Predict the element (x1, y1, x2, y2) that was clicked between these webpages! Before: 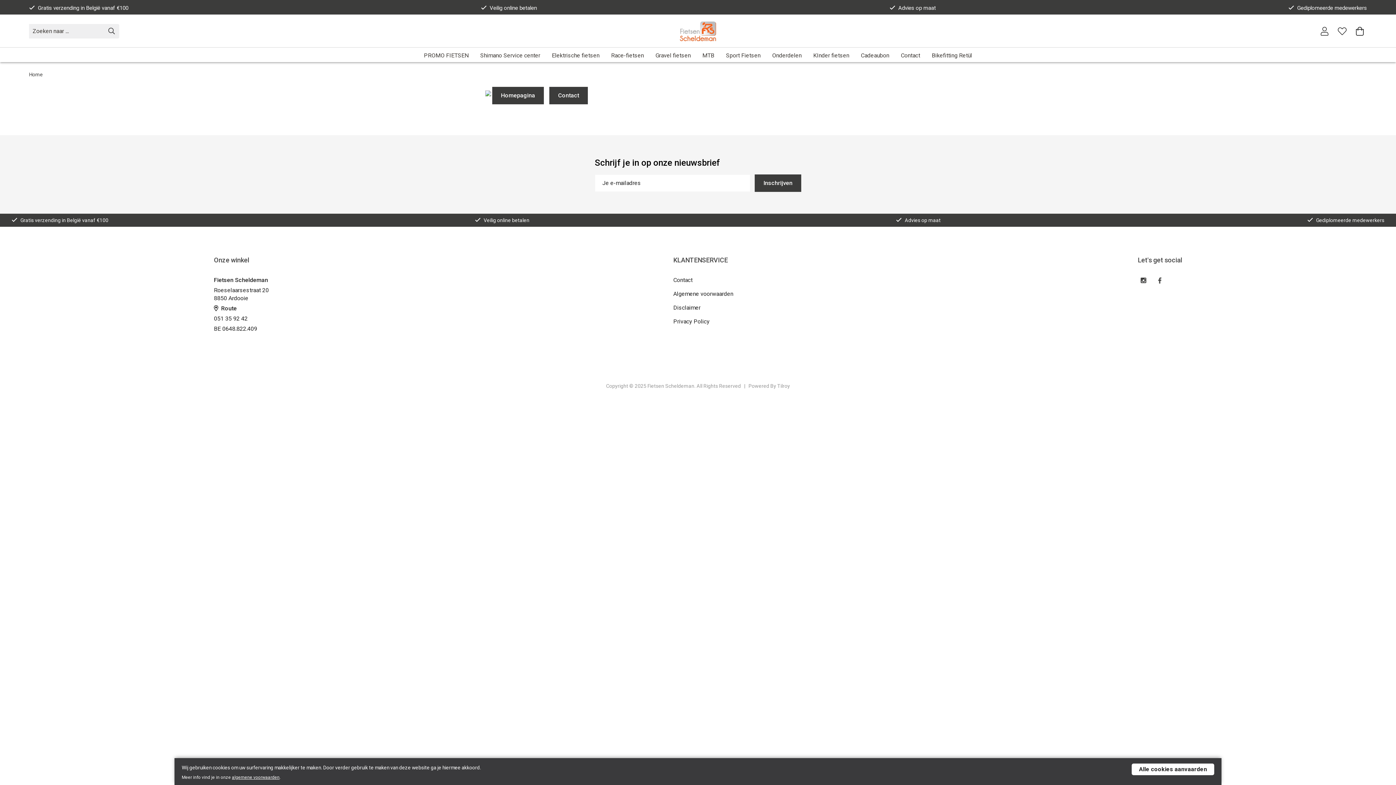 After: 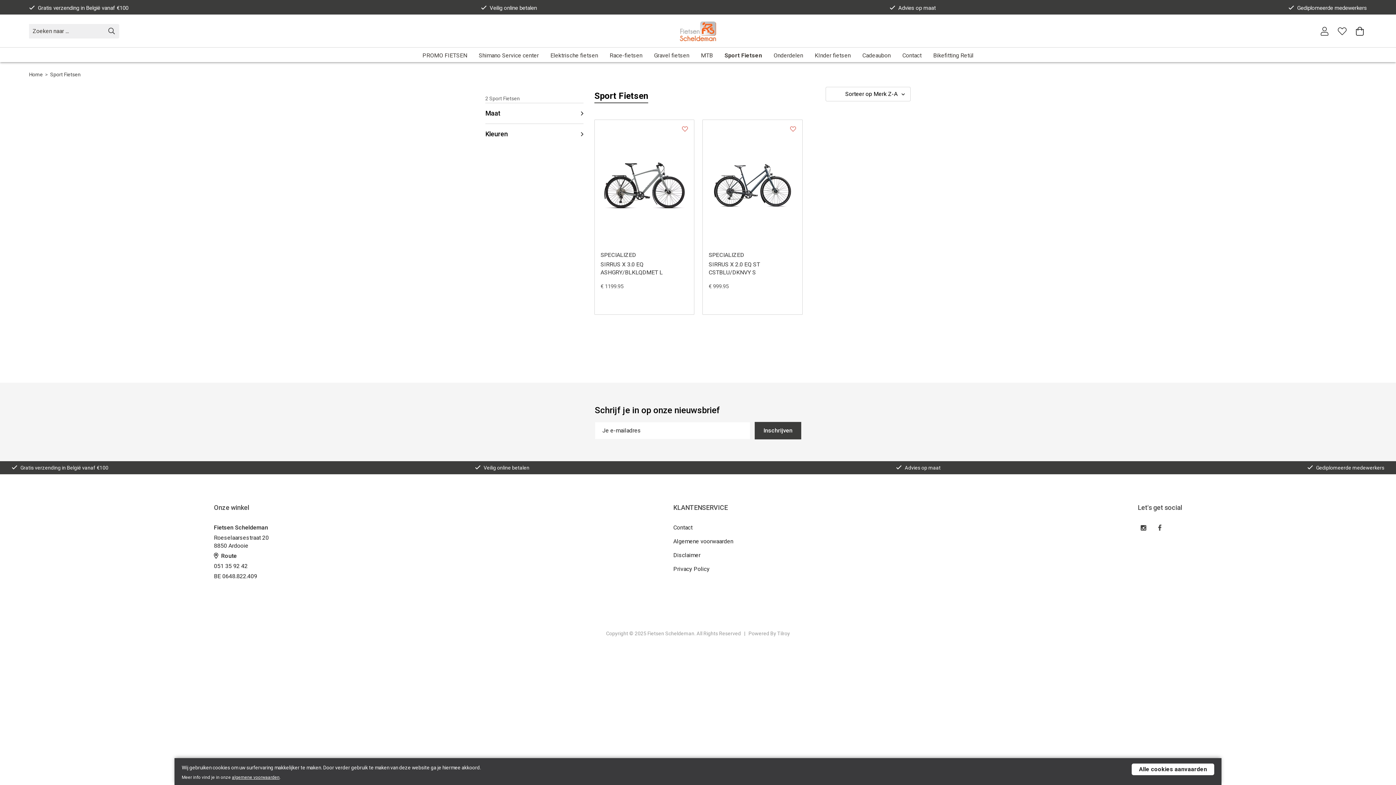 Action: label: Sport Fietsen bbox: (720, 47, 766, 62)